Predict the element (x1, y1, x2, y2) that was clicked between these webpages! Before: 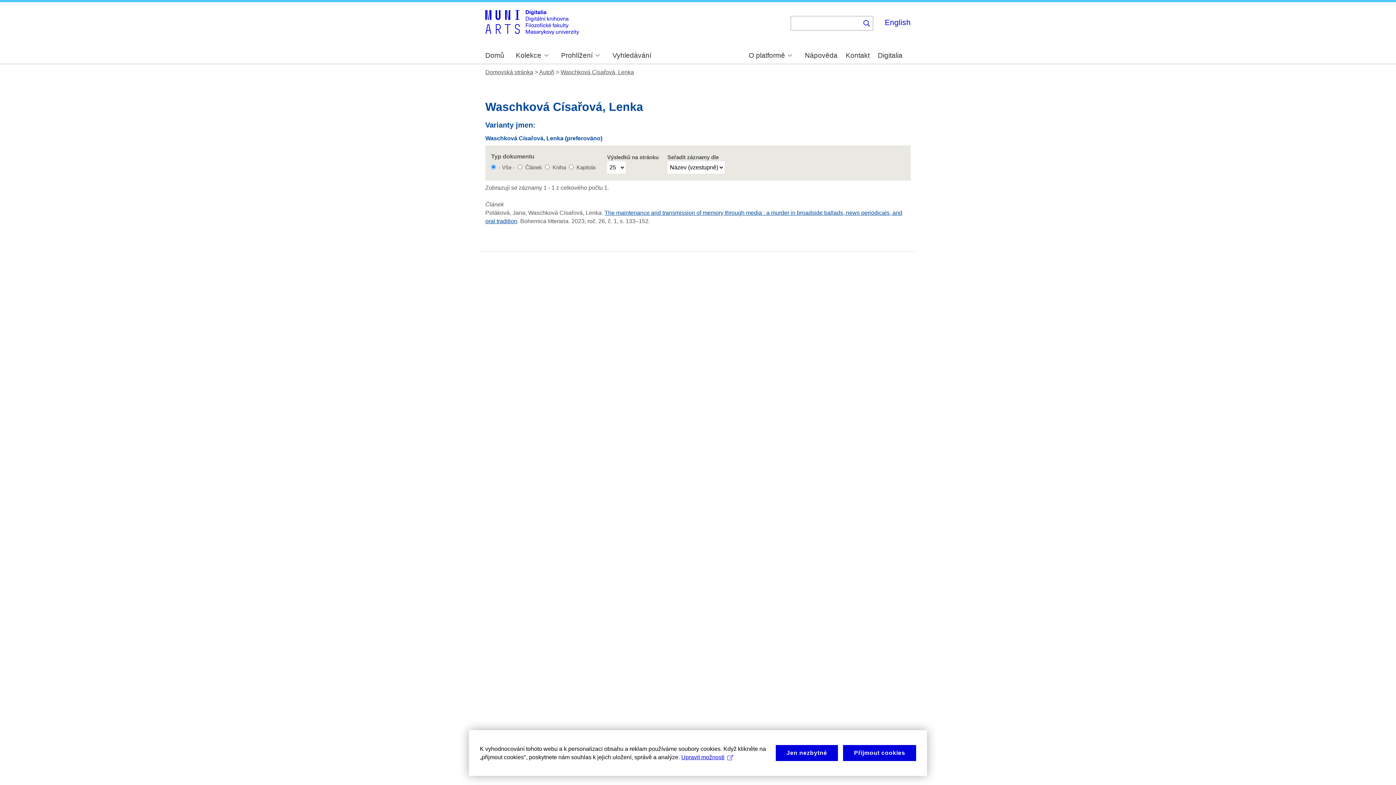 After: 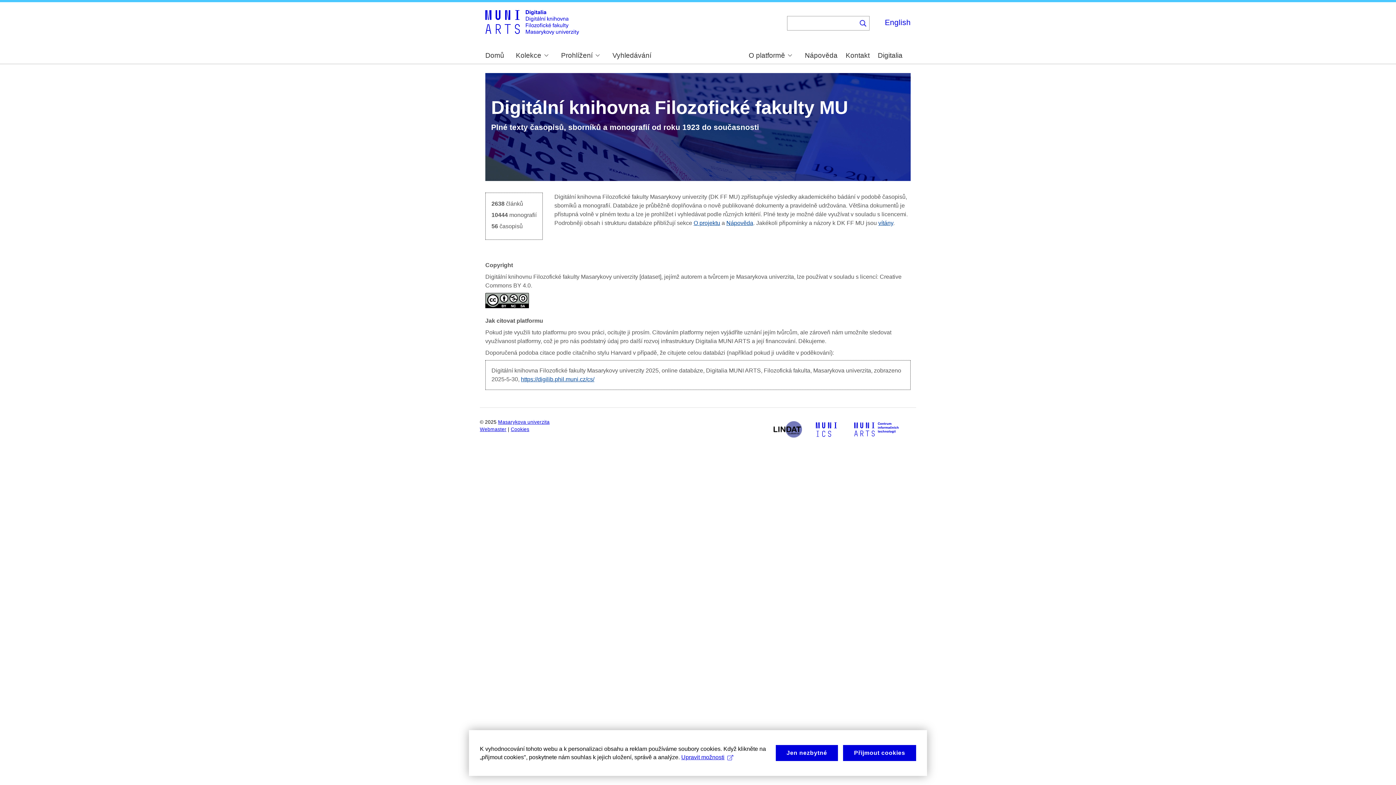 Action: label: Domů bbox: (485, 52, 504, 59)